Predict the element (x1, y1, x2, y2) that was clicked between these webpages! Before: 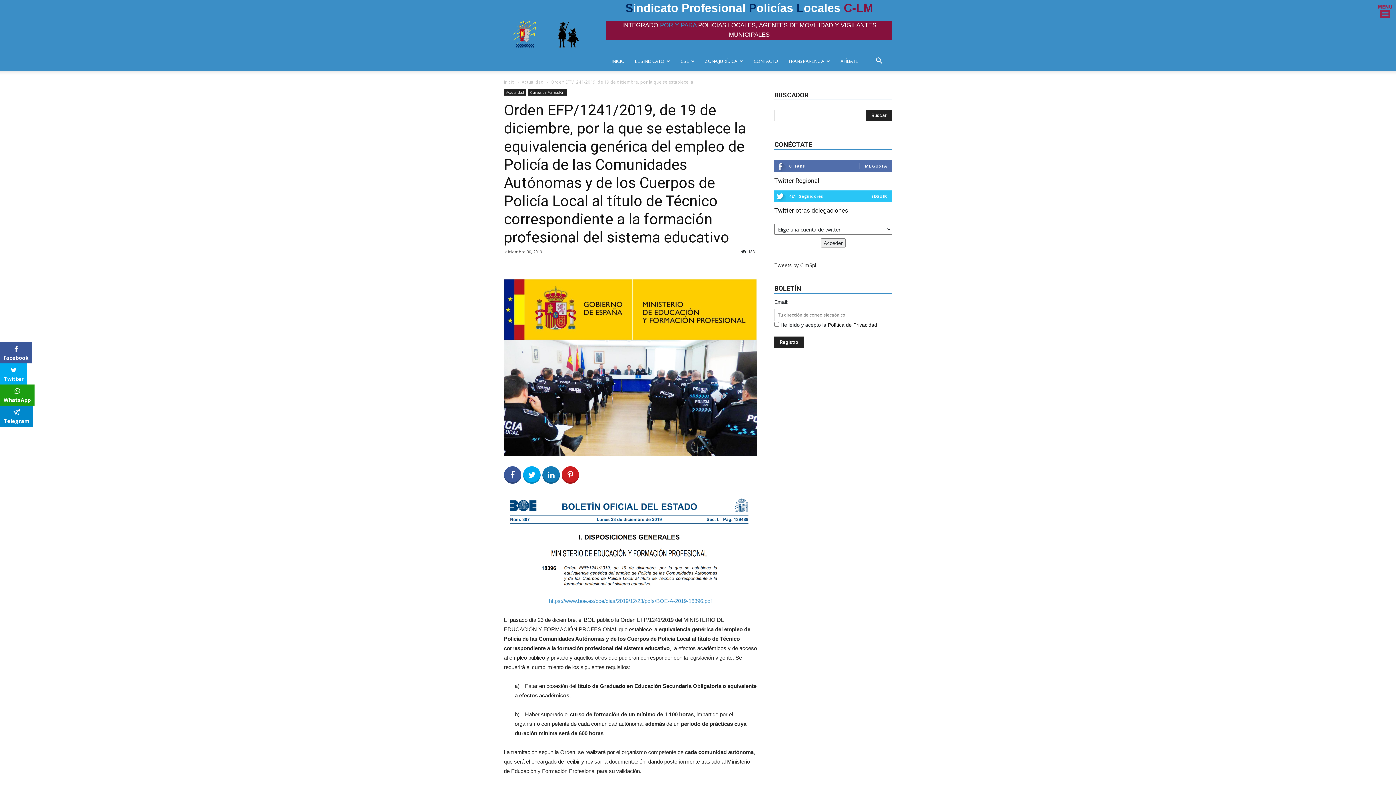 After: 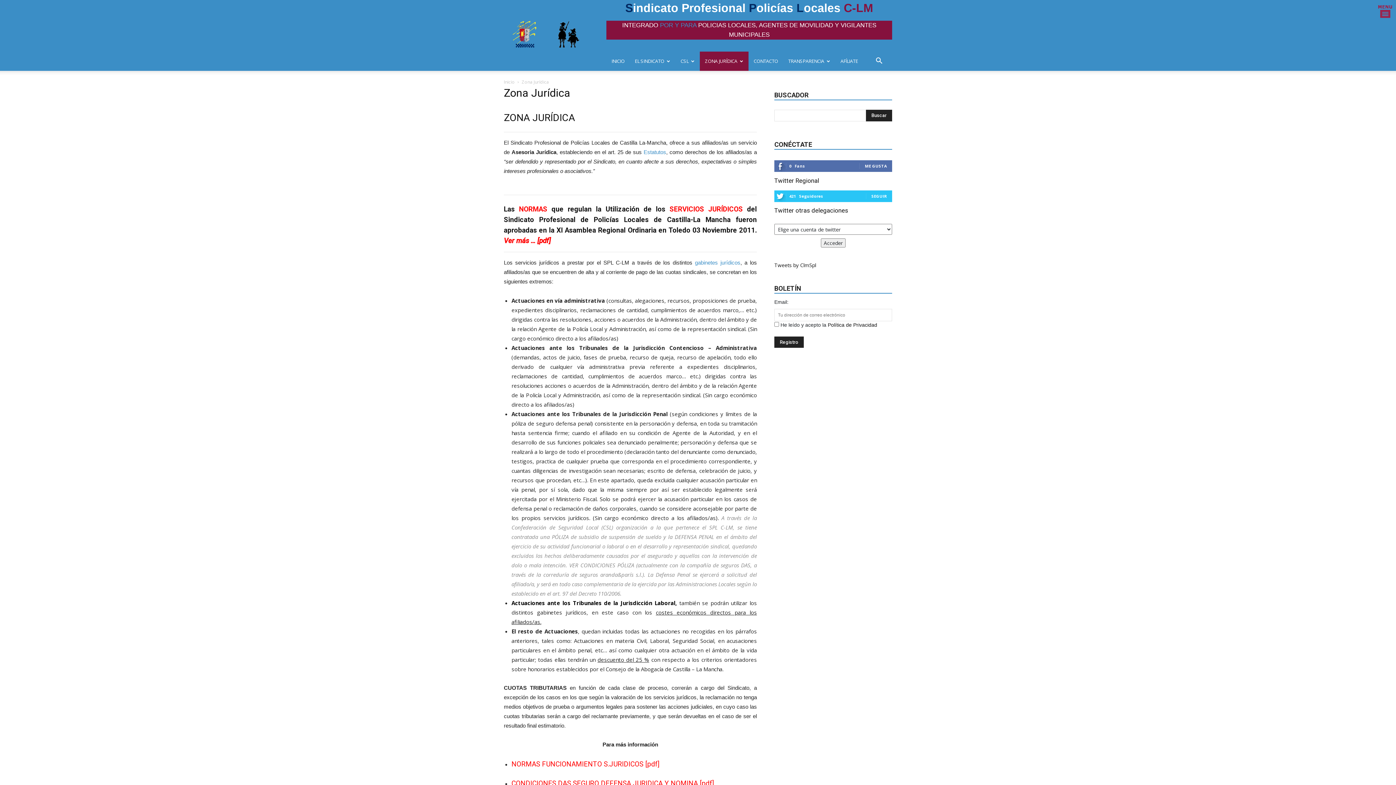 Action: label: ZONA JURÍDICA bbox: (700, 51, 748, 70)